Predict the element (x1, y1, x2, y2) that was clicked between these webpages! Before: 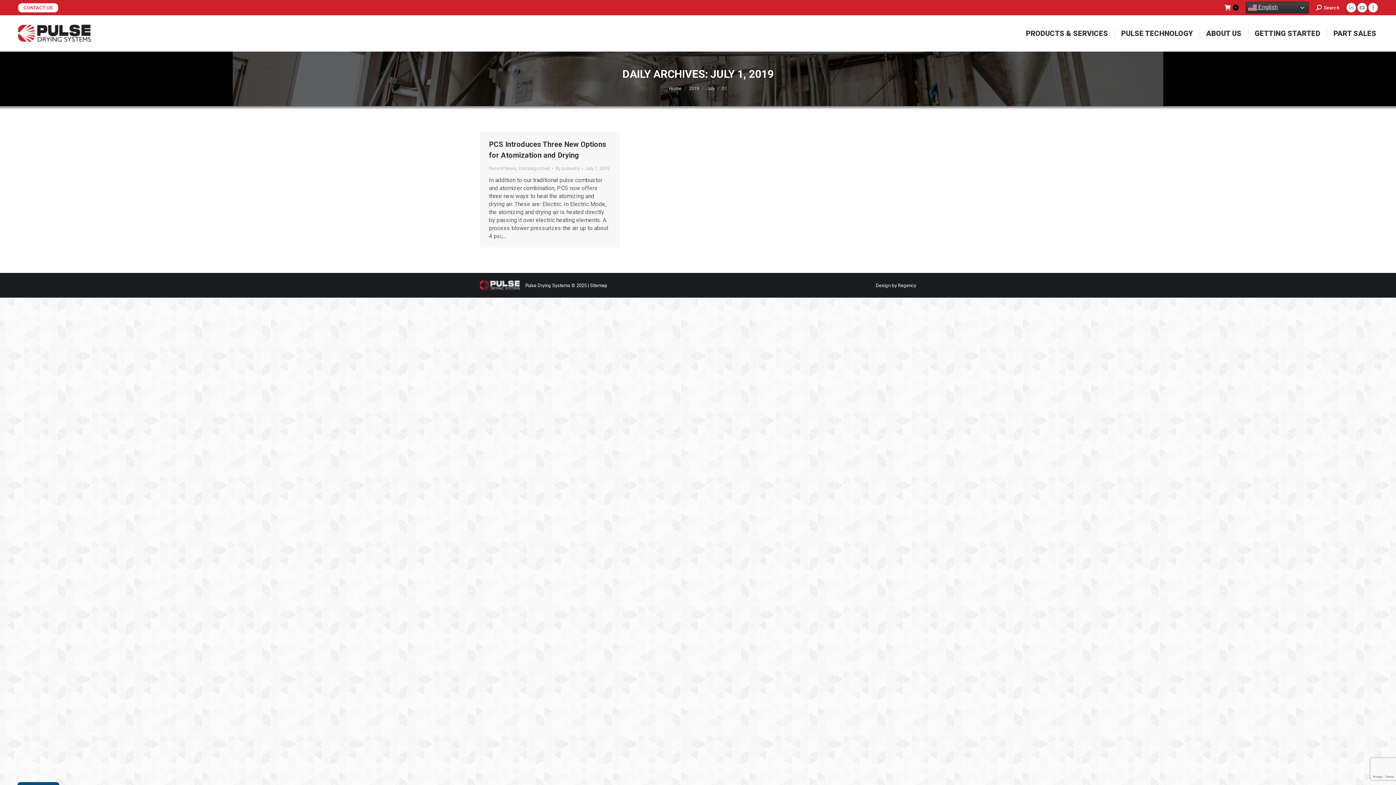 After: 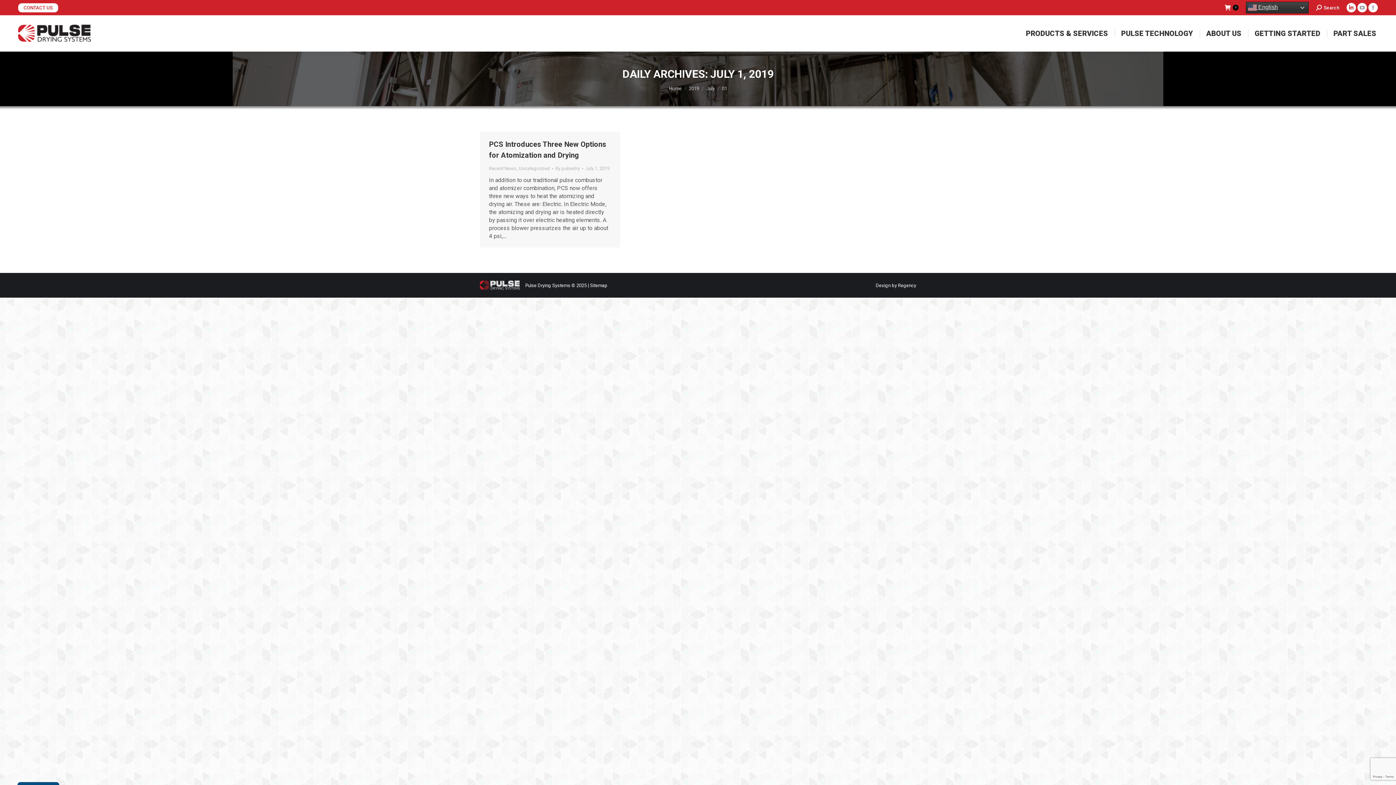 Action: label: Linkedin page opens in new window bbox: (1346, 2, 1356, 12)